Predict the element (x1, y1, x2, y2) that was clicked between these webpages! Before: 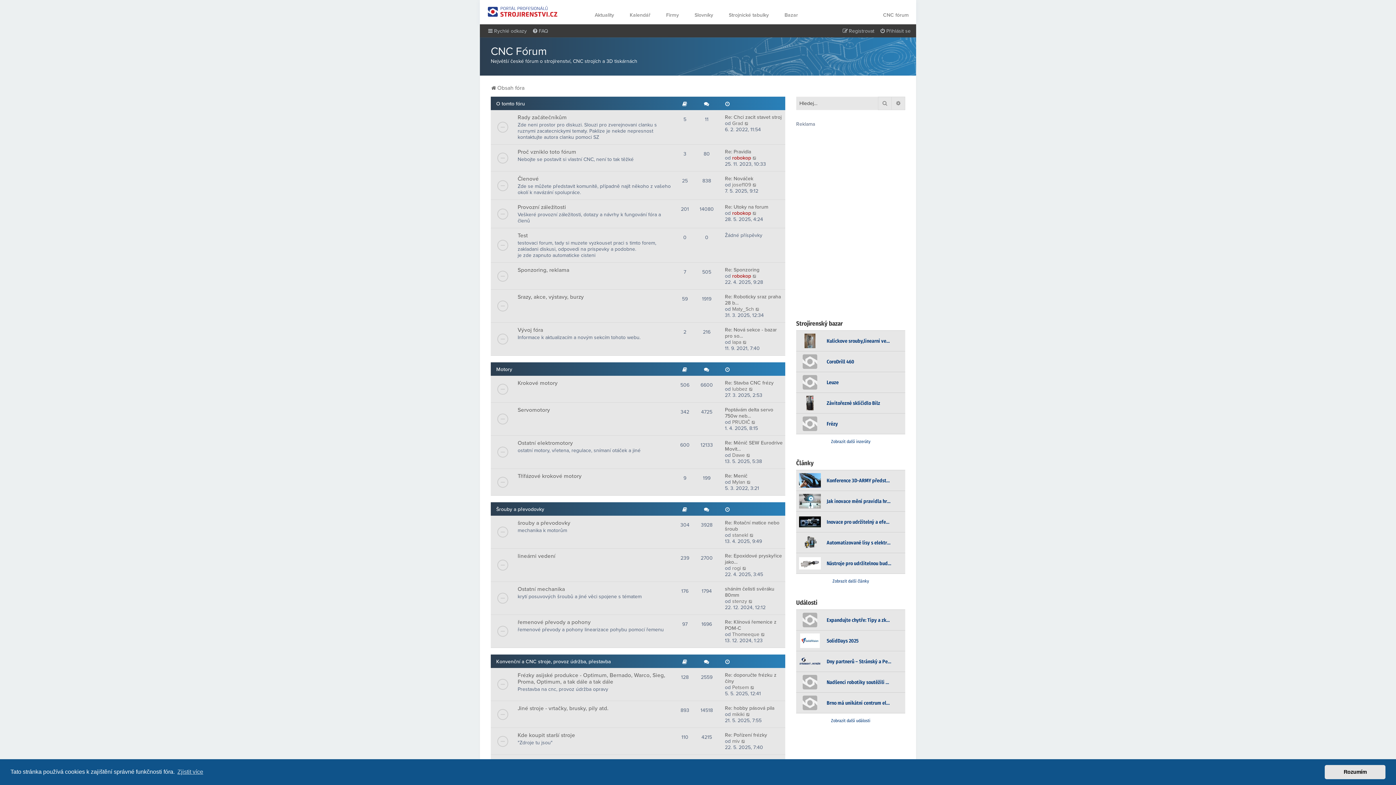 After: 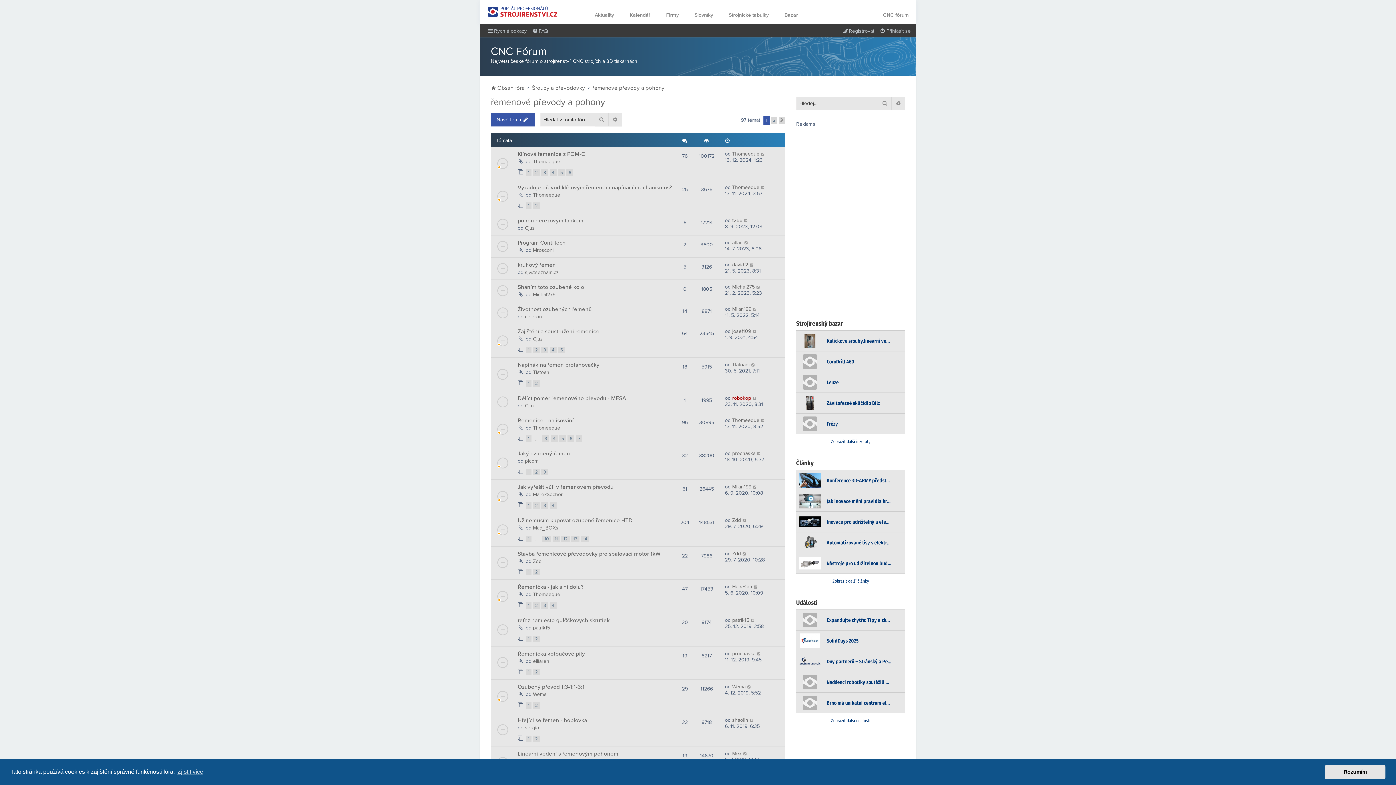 Action: bbox: (517, 619, 590, 626) label: řemenové převody a pohony